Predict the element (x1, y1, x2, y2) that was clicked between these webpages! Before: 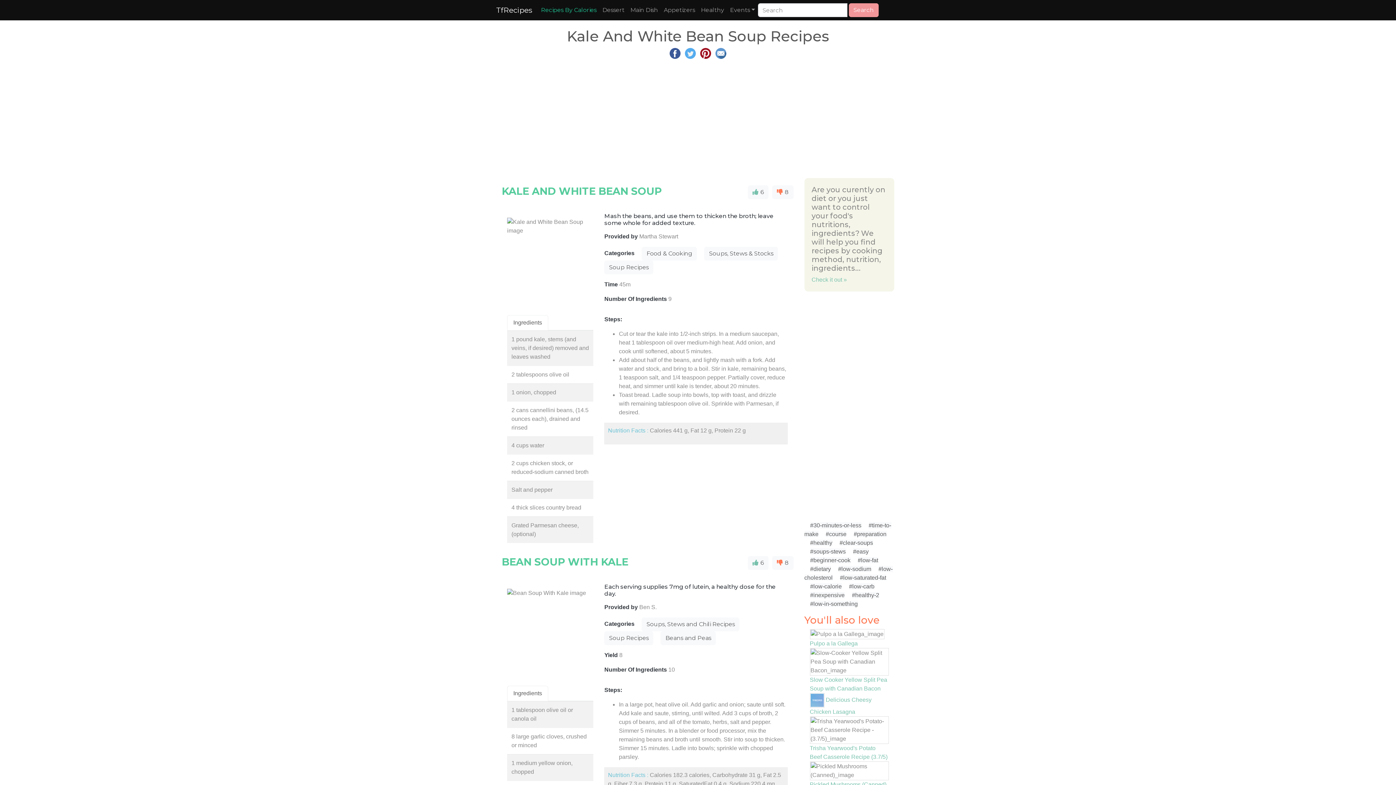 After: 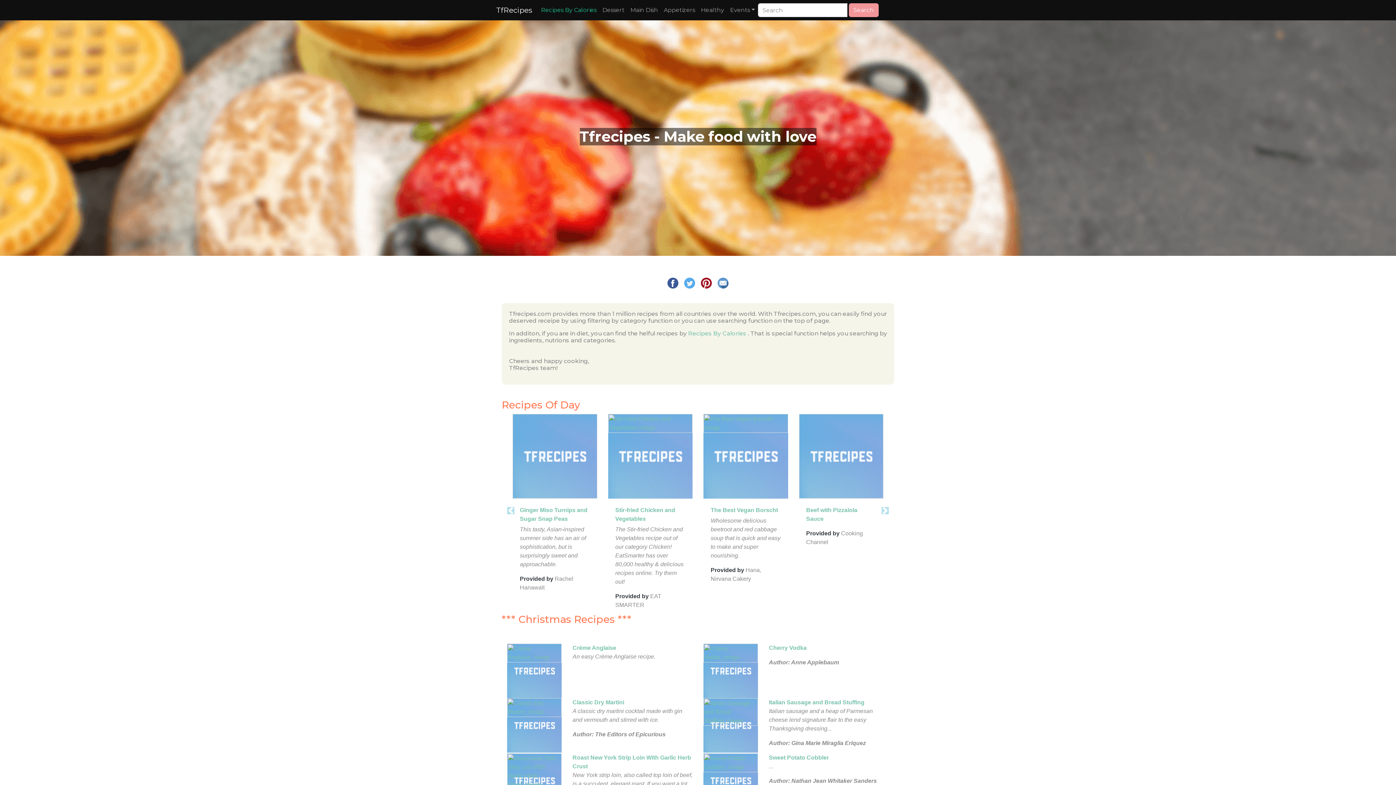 Action: bbox: (848, 3, 878, 17) label: Search